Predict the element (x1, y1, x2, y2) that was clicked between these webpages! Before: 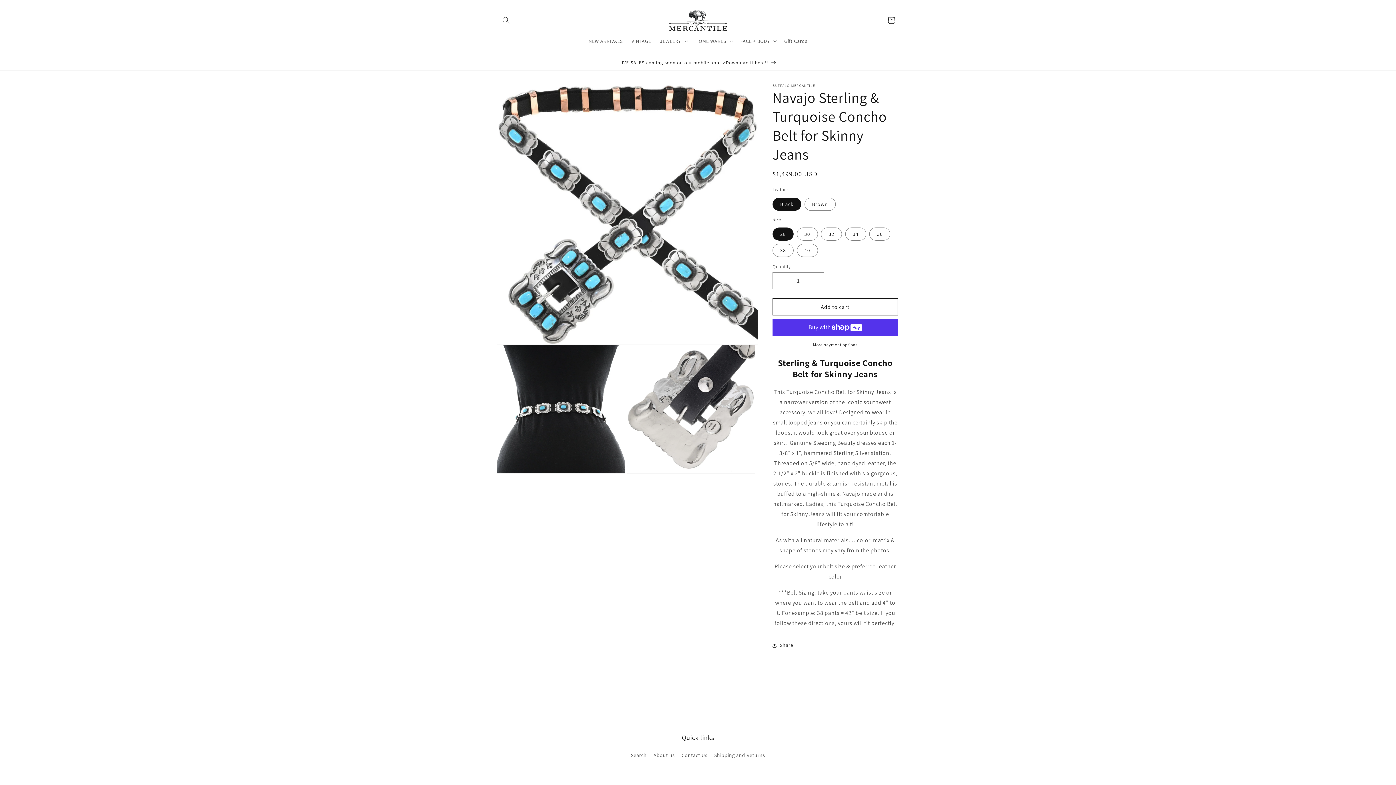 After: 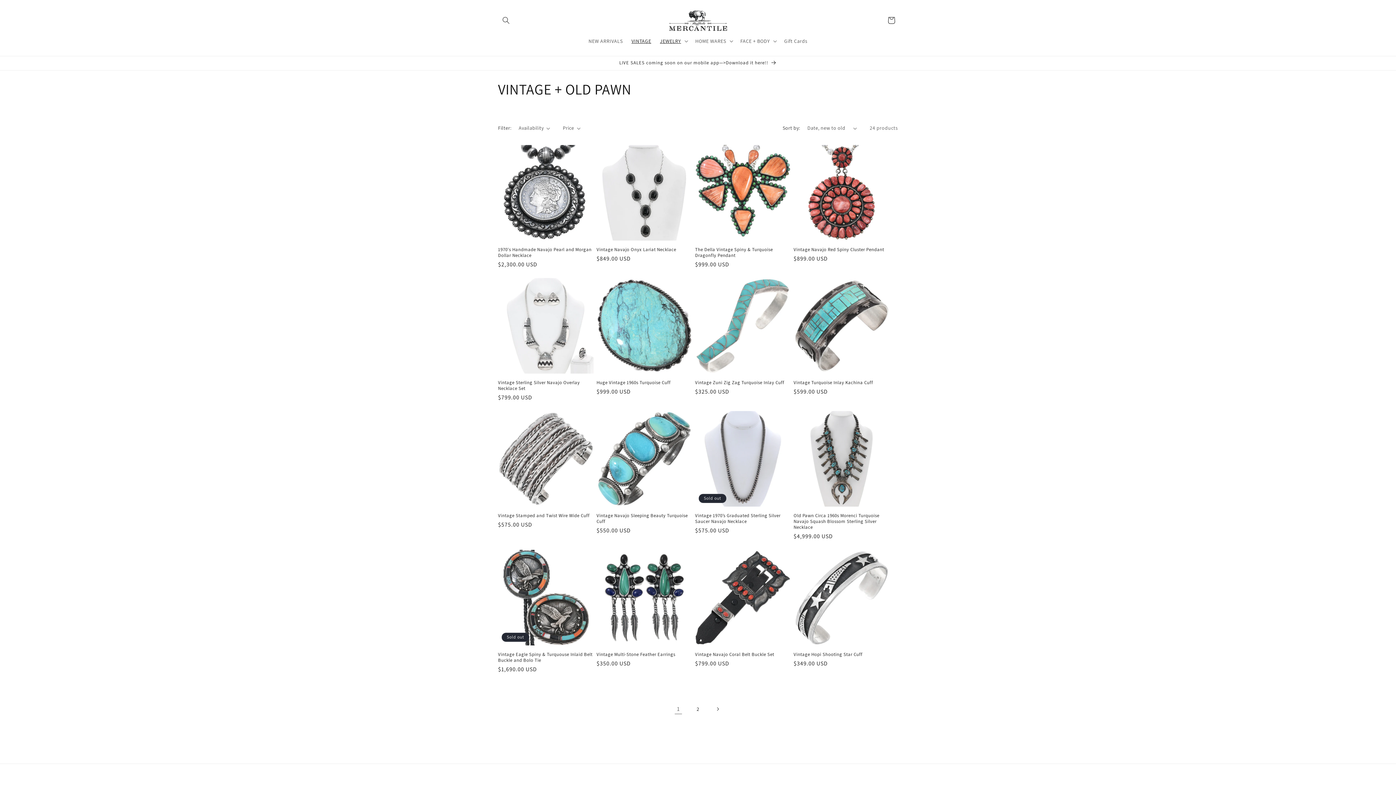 Action: label: VINTAGE bbox: (627, 33, 655, 48)